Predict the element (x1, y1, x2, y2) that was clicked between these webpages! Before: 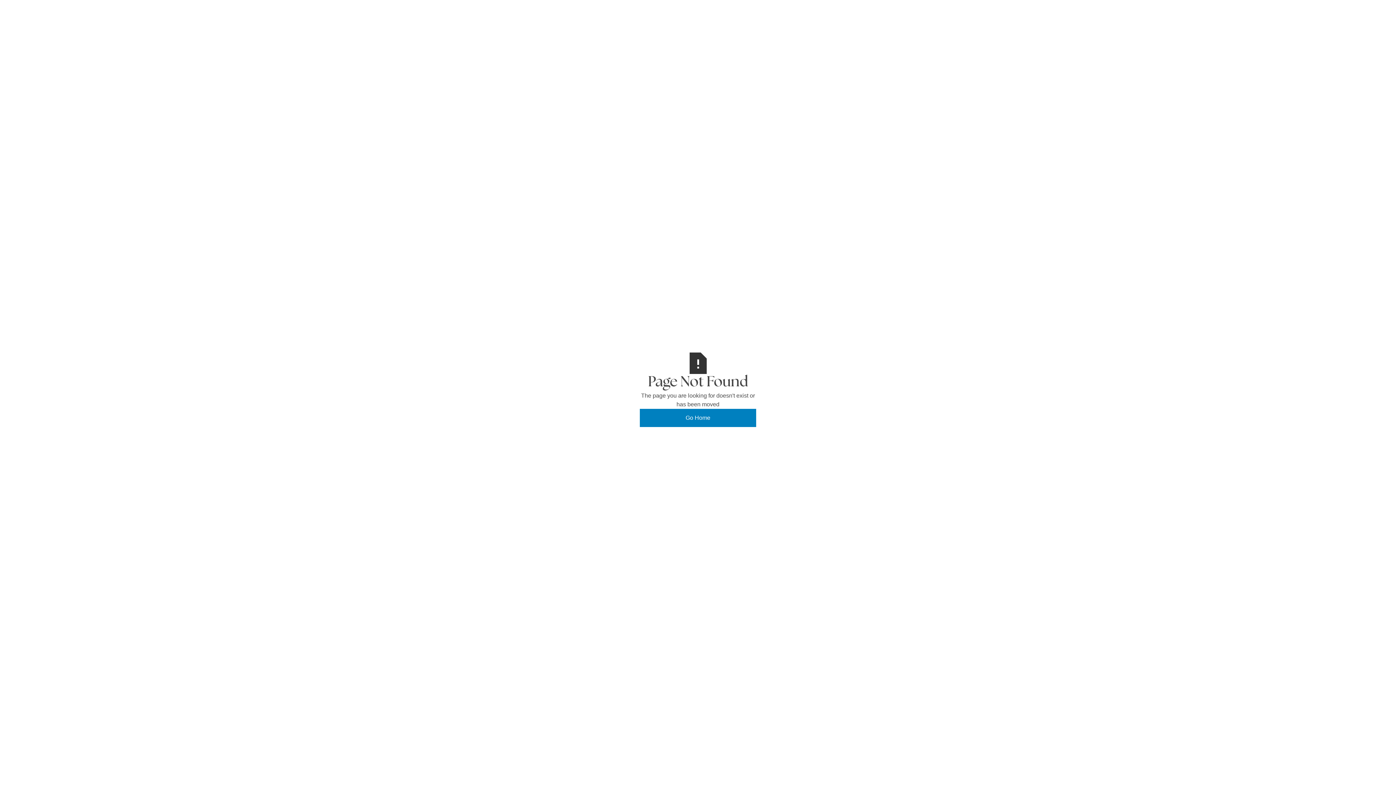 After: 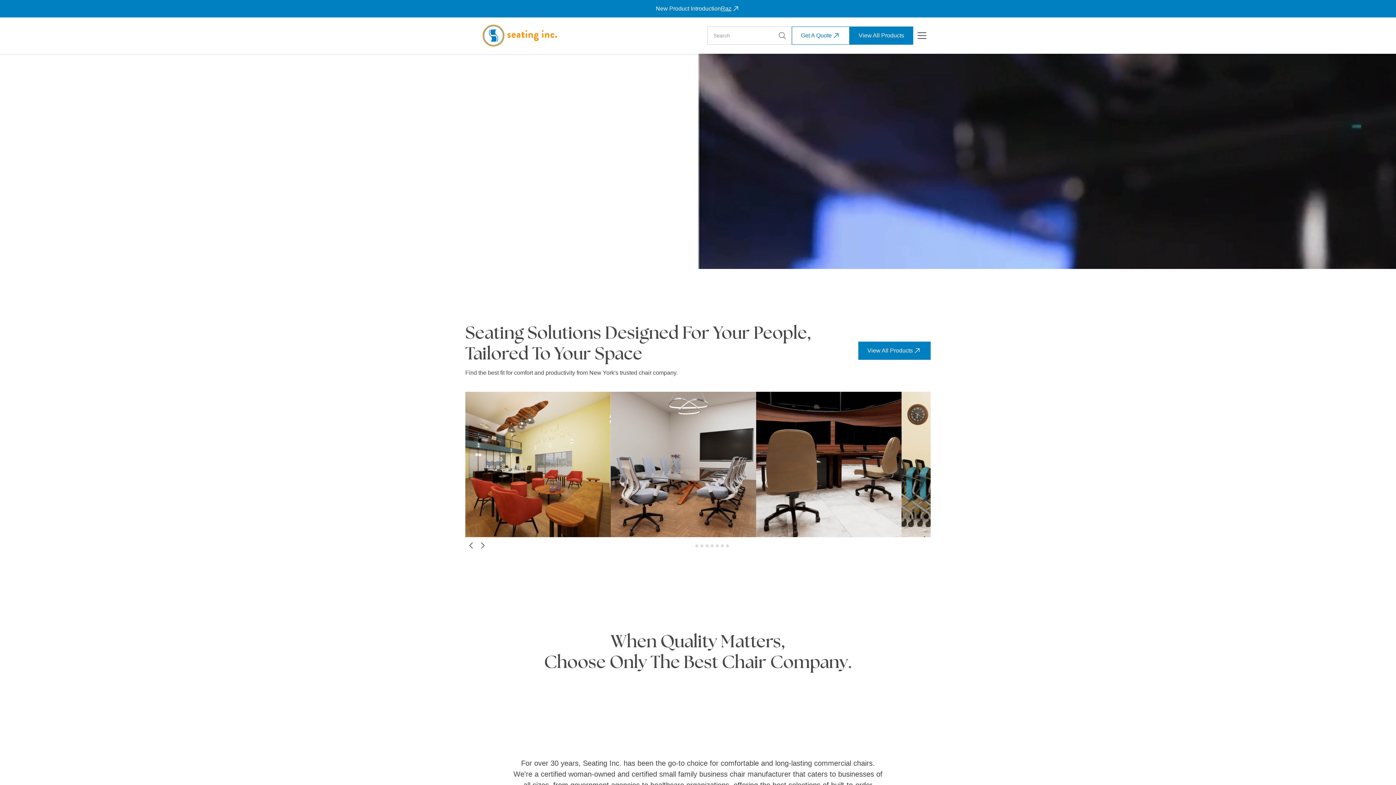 Action: label: Go Home bbox: (640, 409, 756, 427)